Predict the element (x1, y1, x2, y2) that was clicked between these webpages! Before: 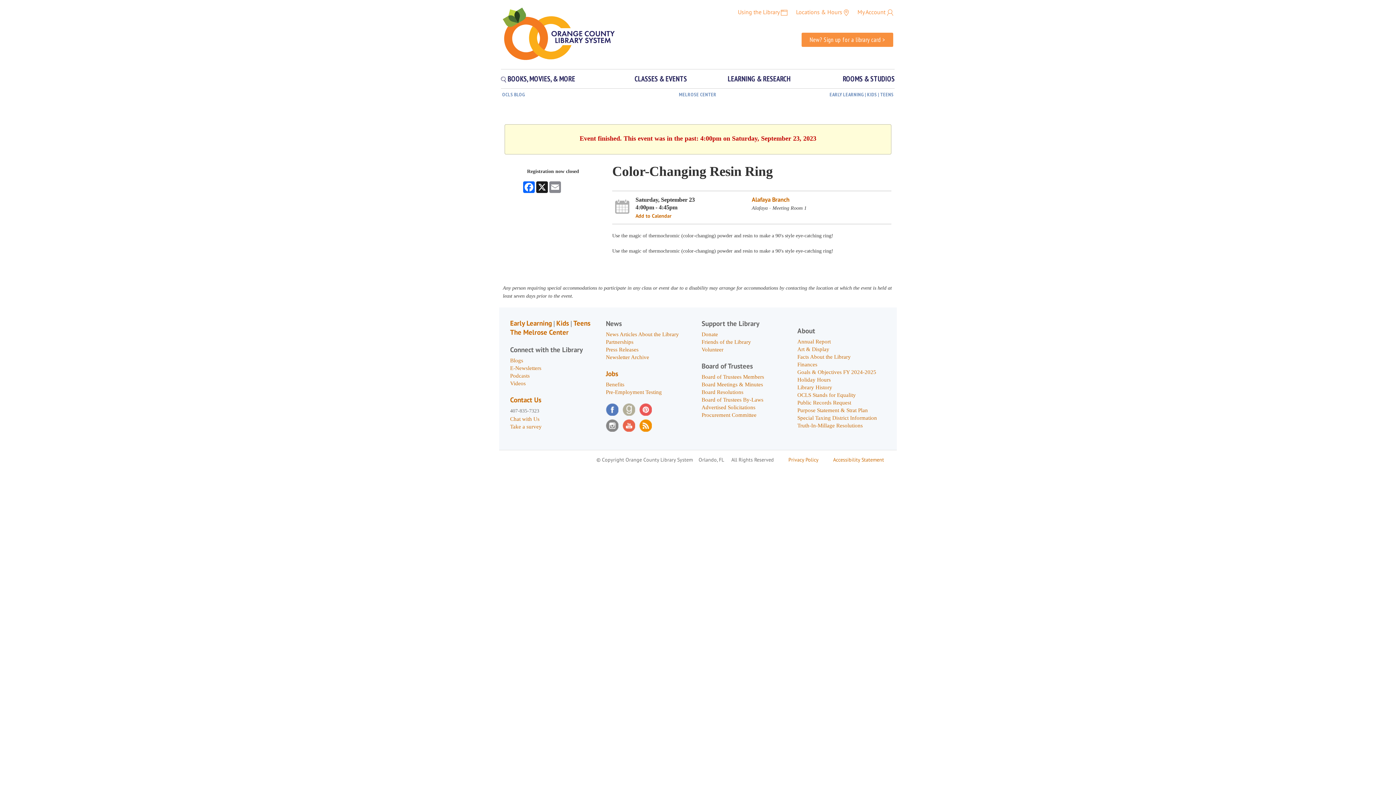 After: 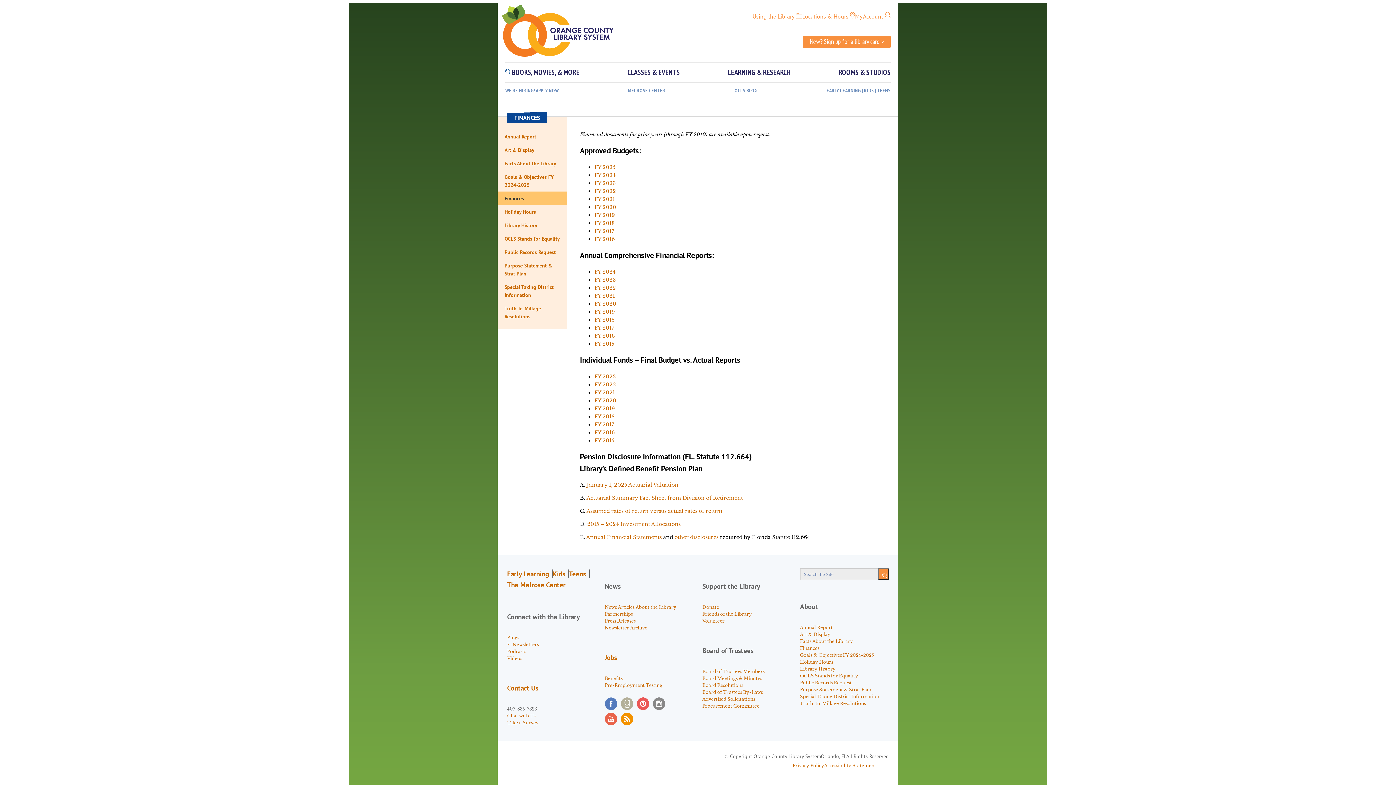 Action: bbox: (797, 361, 817, 367) label: Finances